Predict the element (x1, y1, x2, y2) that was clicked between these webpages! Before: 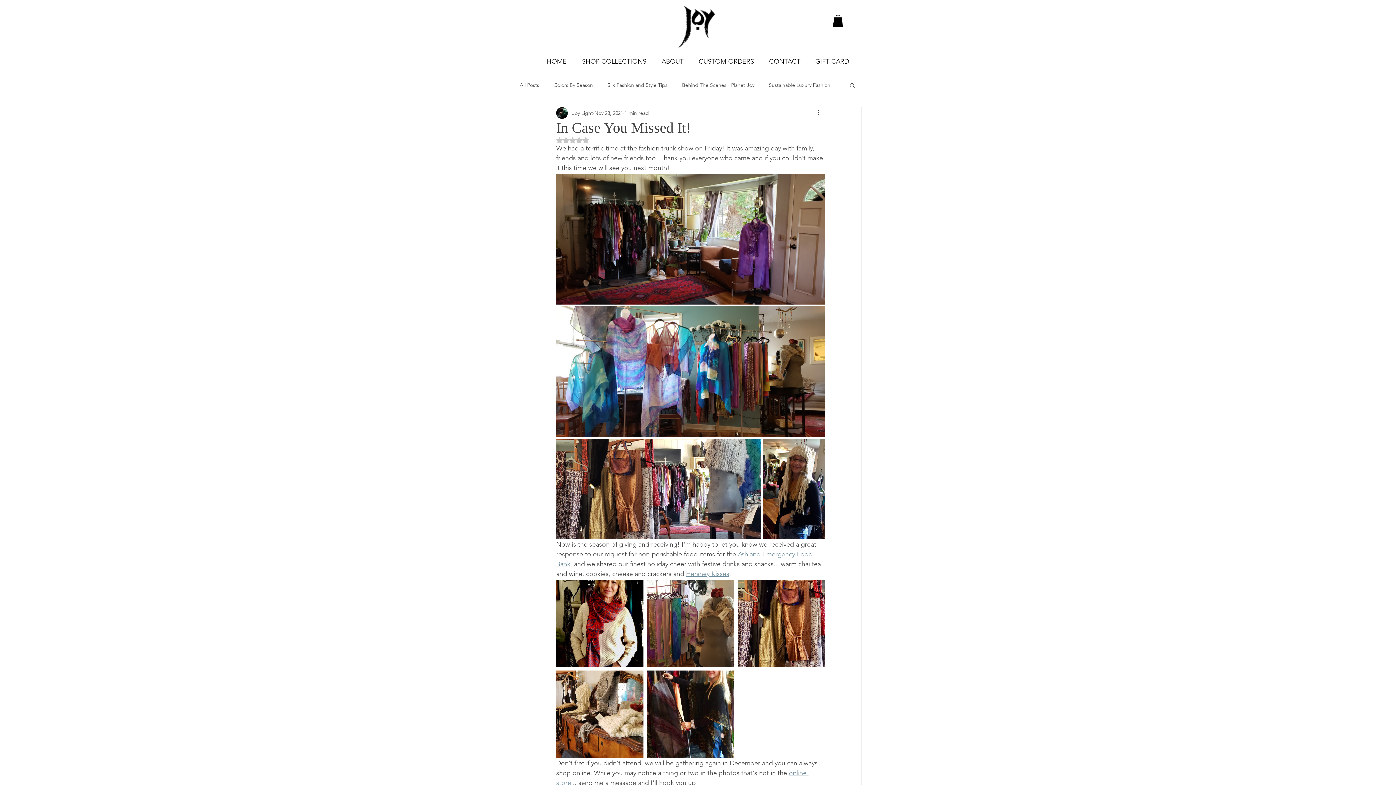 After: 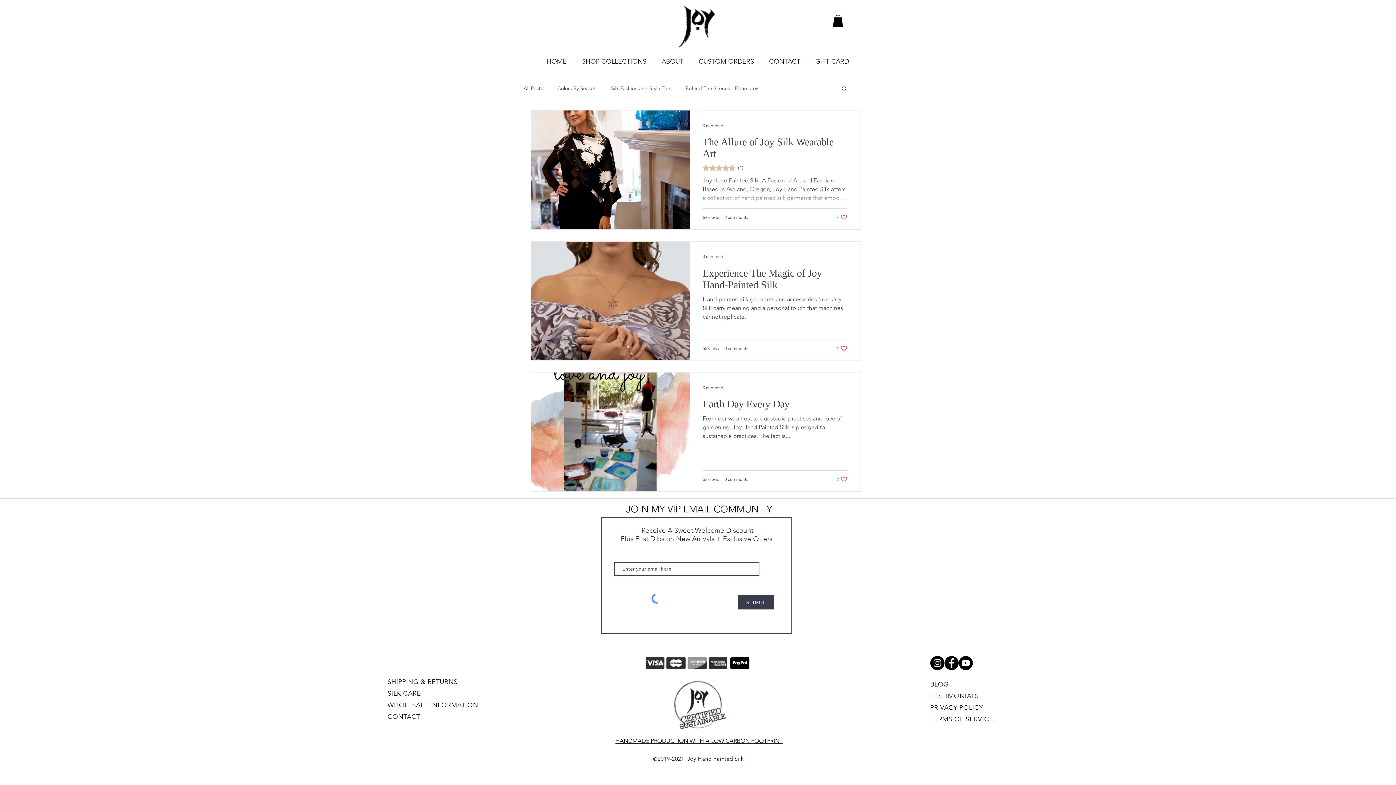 Action: label: Sustainable Luxury Fashion bbox: (769, 81, 830, 88)